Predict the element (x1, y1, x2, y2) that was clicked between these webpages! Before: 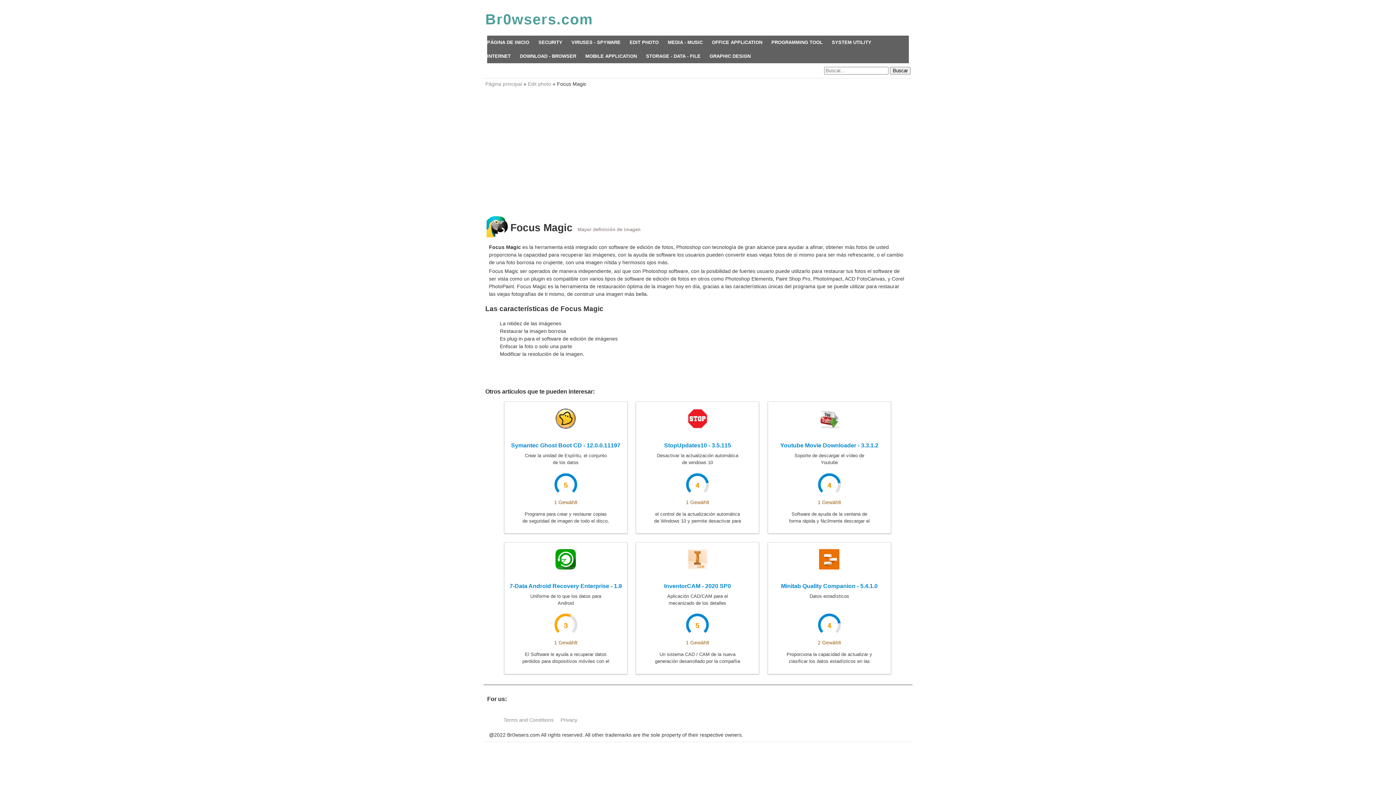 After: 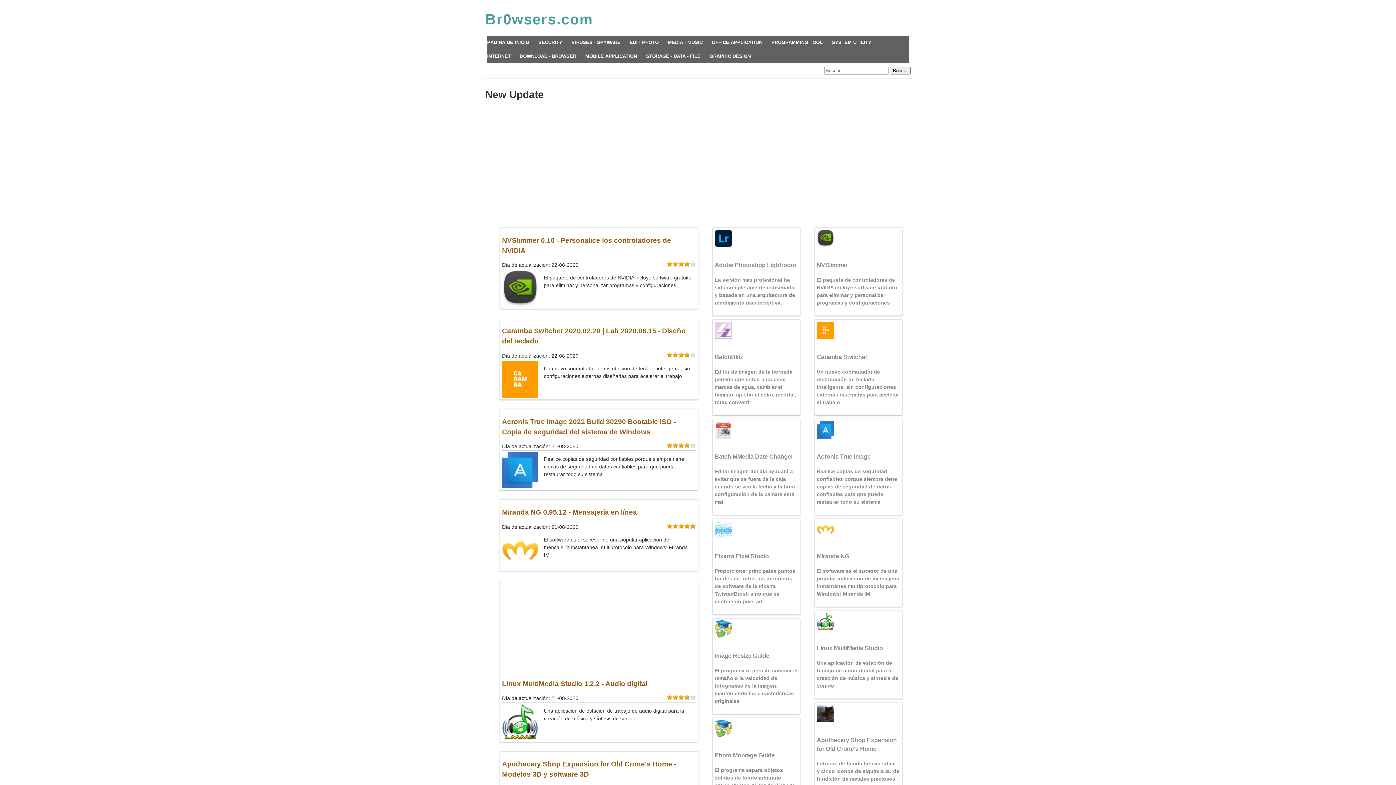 Action: label: PÁGINA DE INICIO bbox: (487, 35, 529, 49)